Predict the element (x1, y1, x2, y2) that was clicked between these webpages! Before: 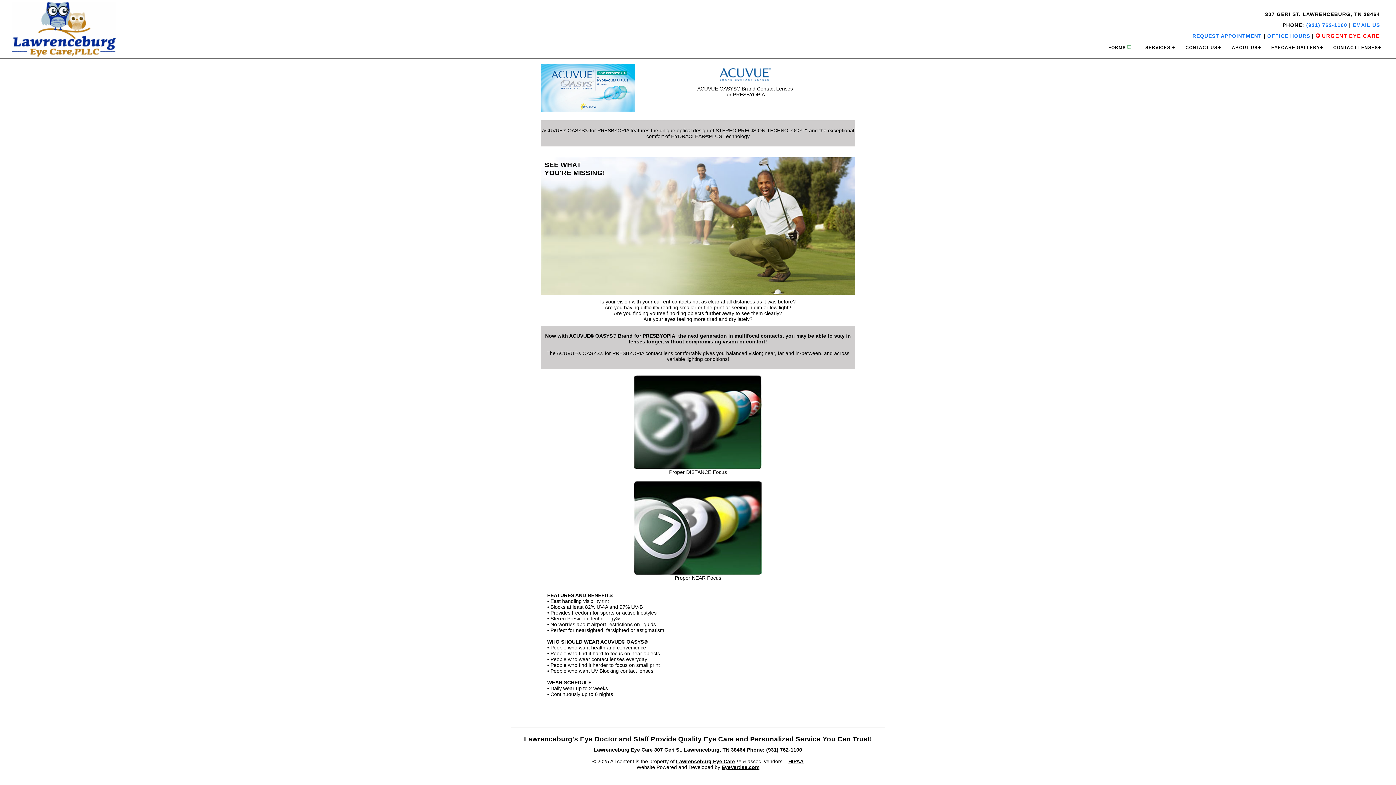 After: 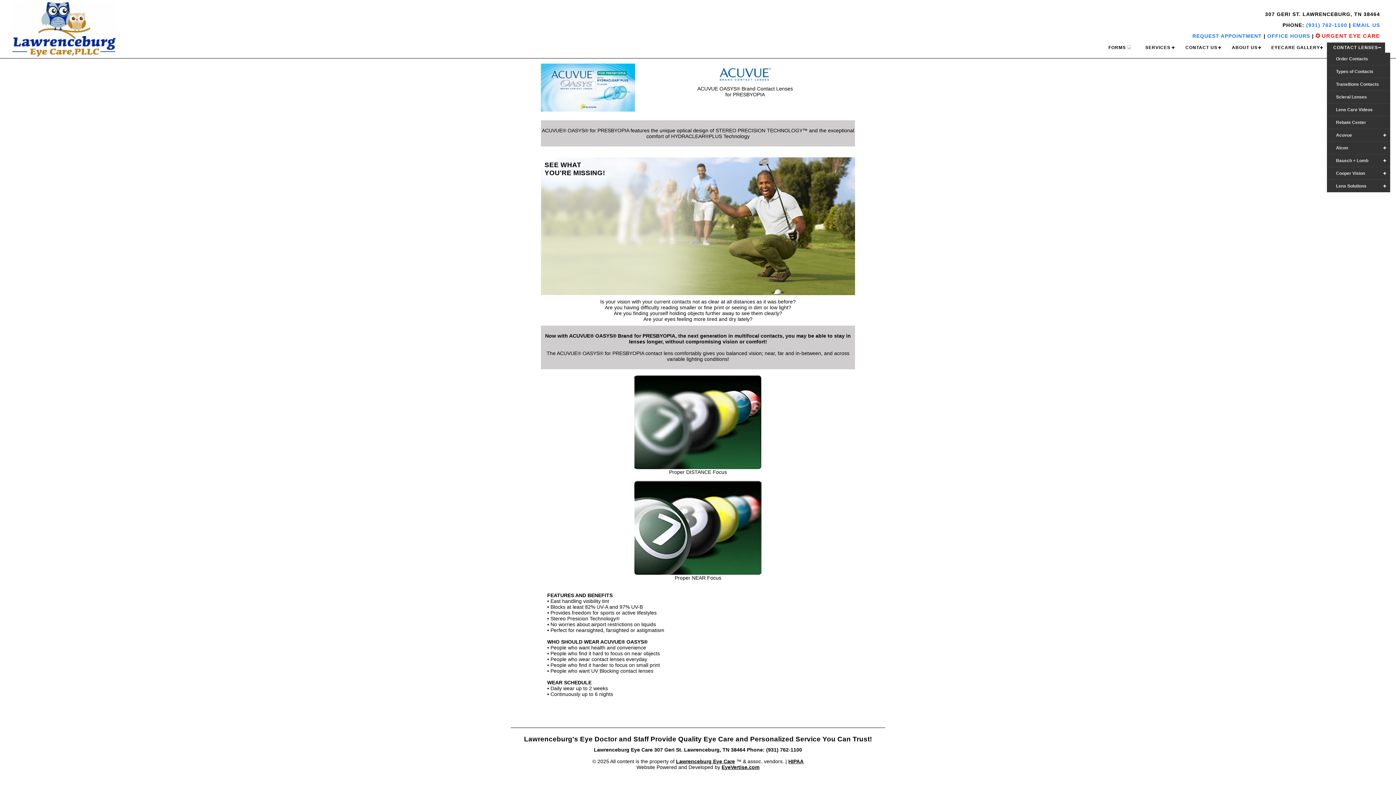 Action: label: CONTACT LENSES bbox: (1327, 42, 1385, 52)